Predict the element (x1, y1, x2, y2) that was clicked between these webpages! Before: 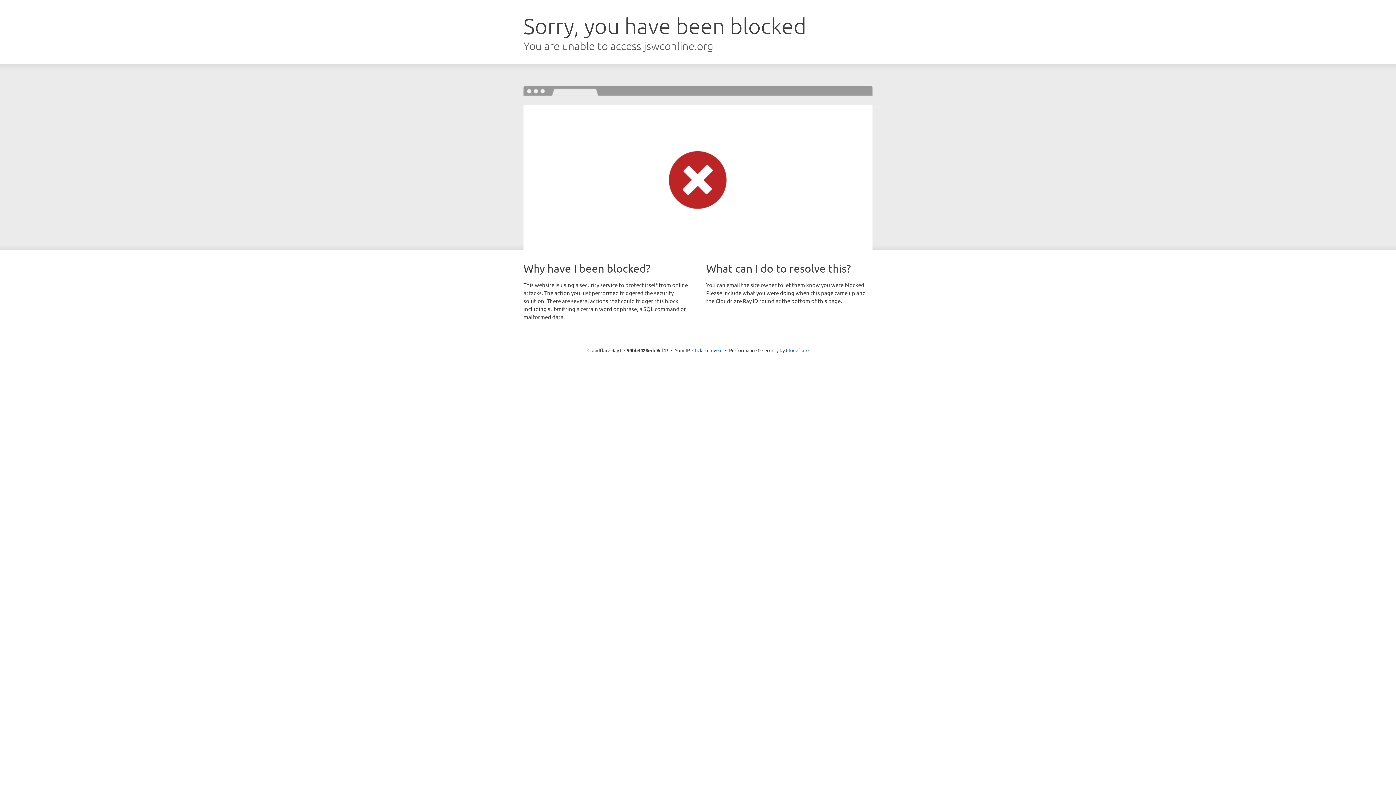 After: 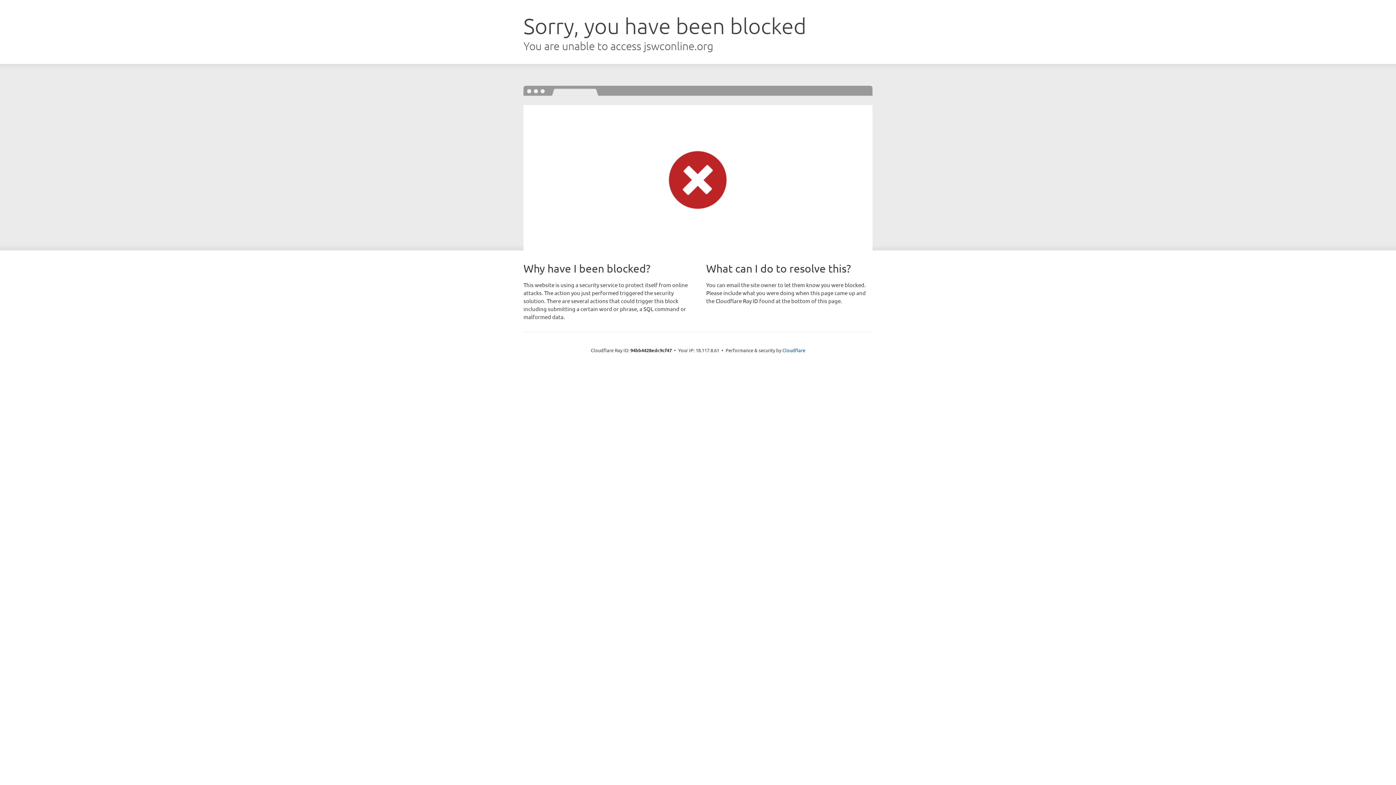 Action: label: Click to reveal bbox: (692, 346, 722, 353)